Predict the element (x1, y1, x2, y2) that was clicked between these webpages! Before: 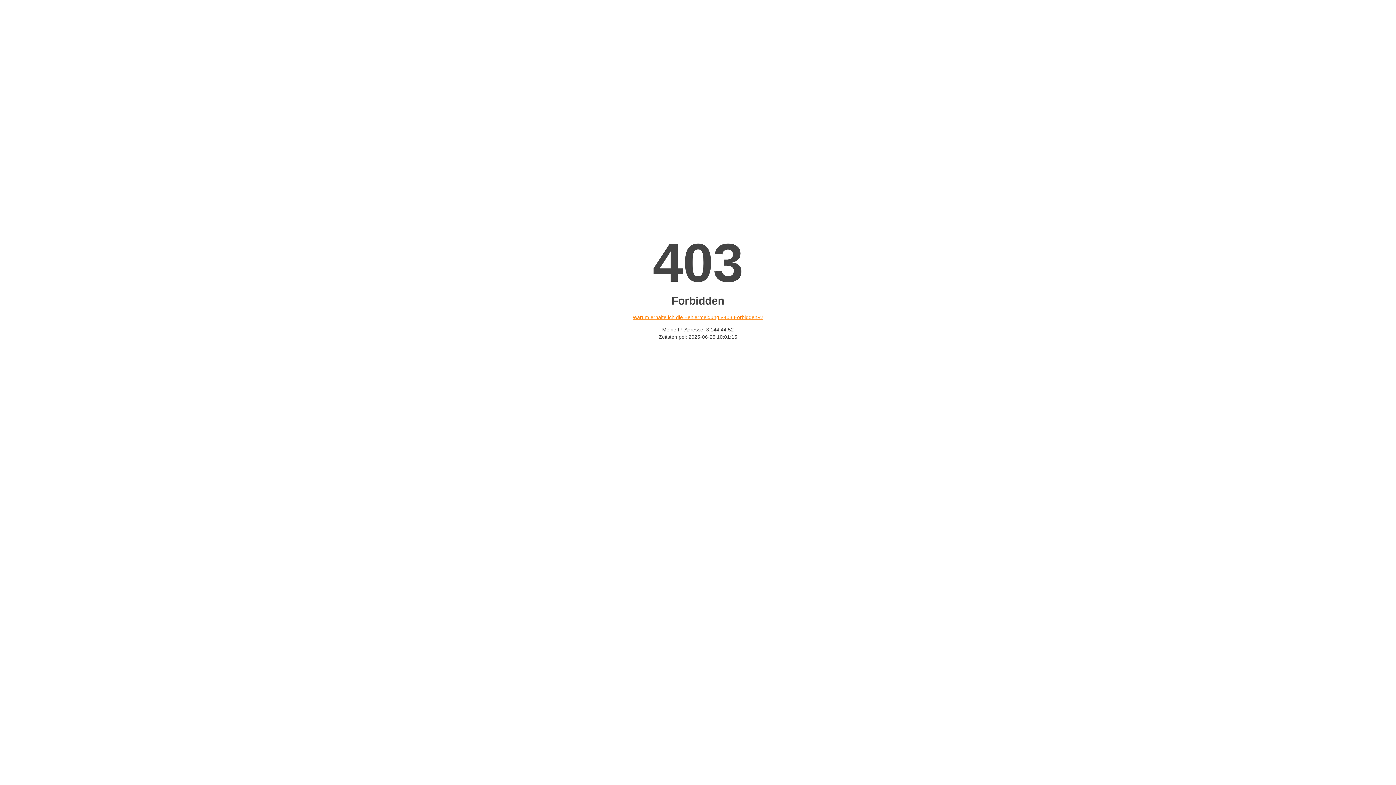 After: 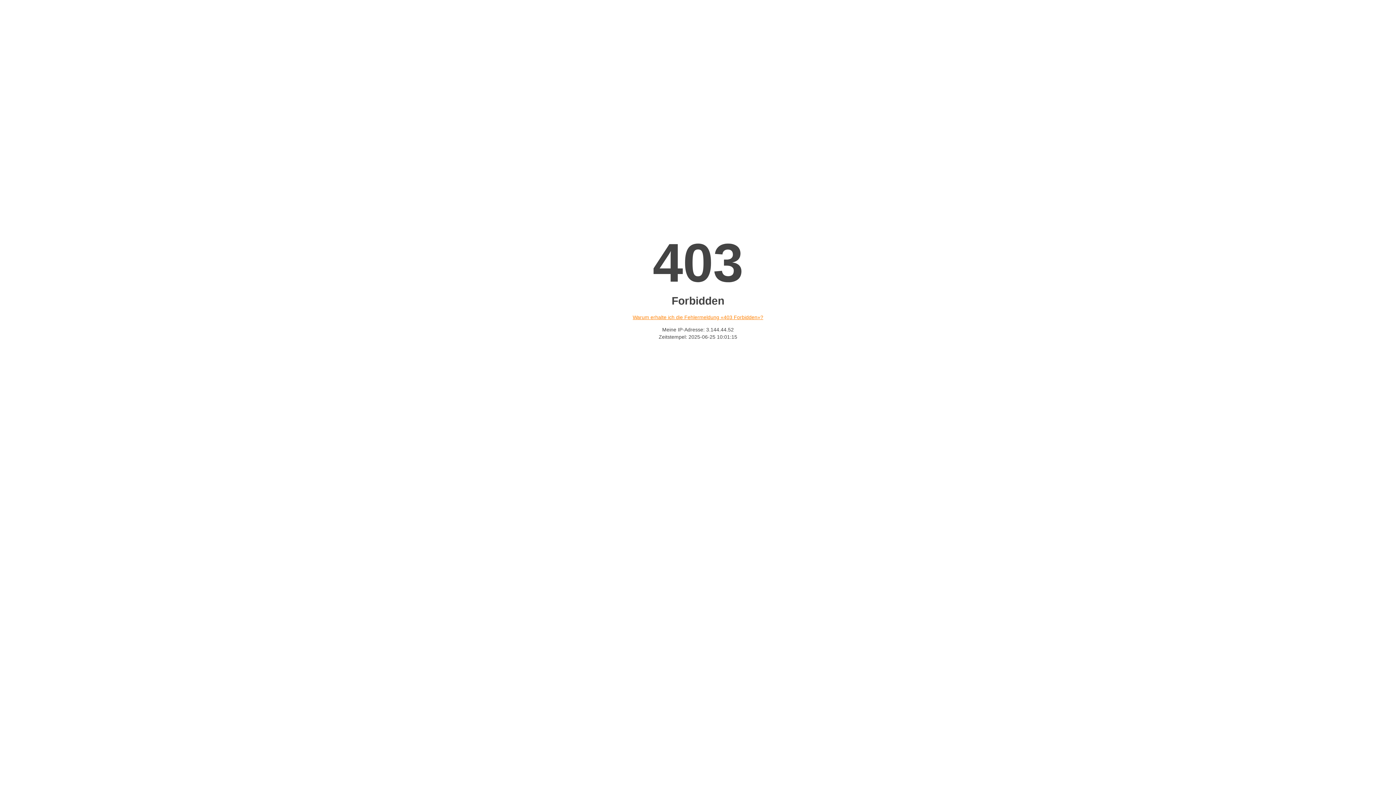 Action: label: Warum erhalte ich die Fehlermeldung «403 Forbidden»? bbox: (632, 314, 763, 320)